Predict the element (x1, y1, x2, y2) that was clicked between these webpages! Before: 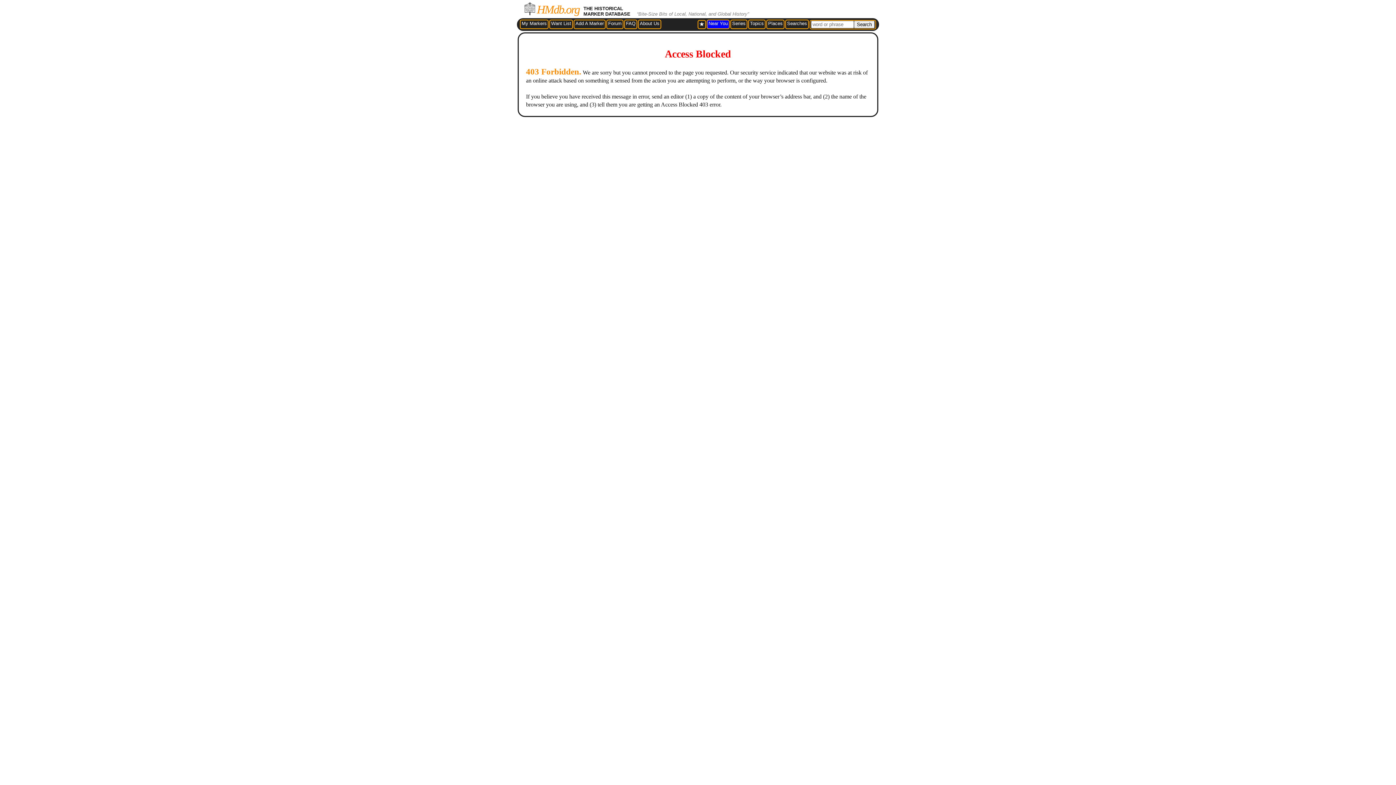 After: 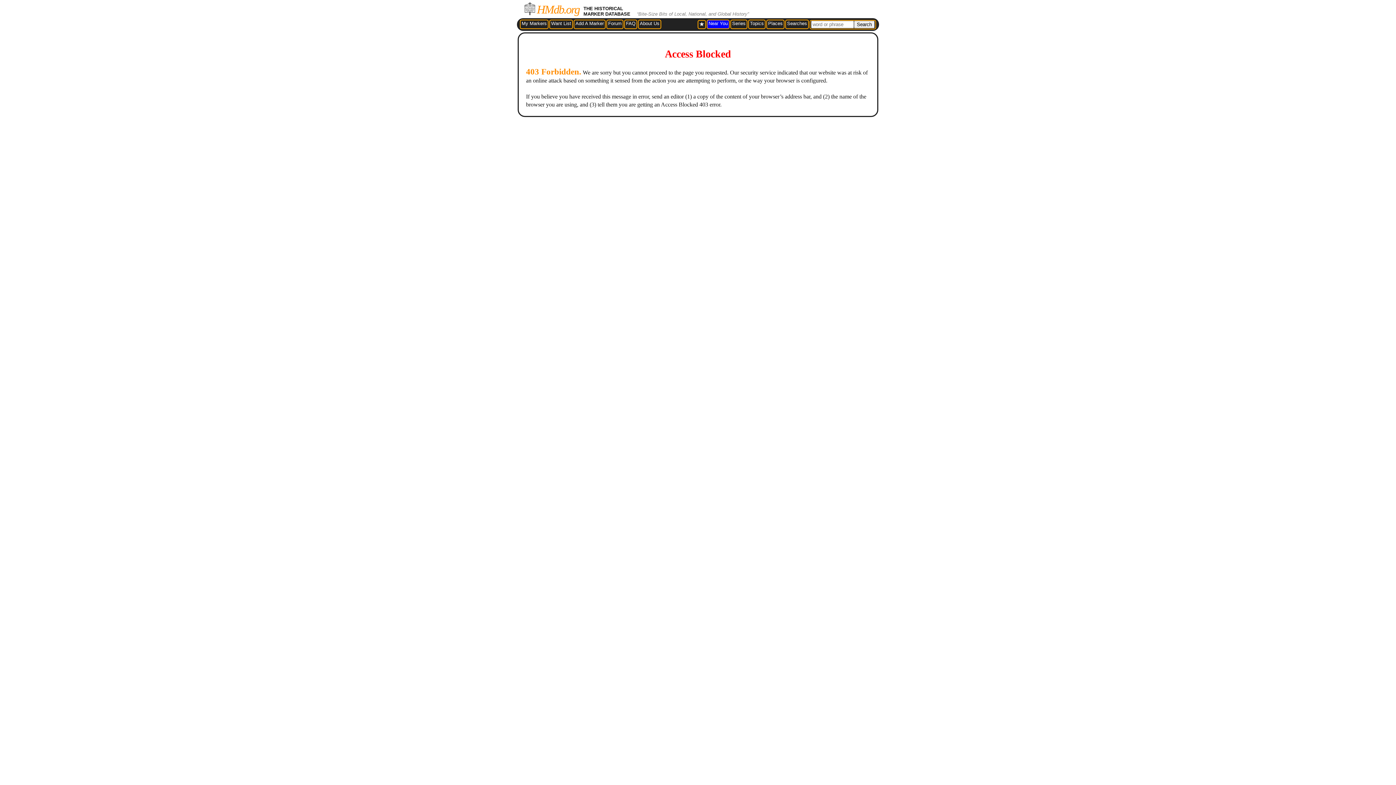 Action: label: Places bbox: (768, 20, 782, 26)